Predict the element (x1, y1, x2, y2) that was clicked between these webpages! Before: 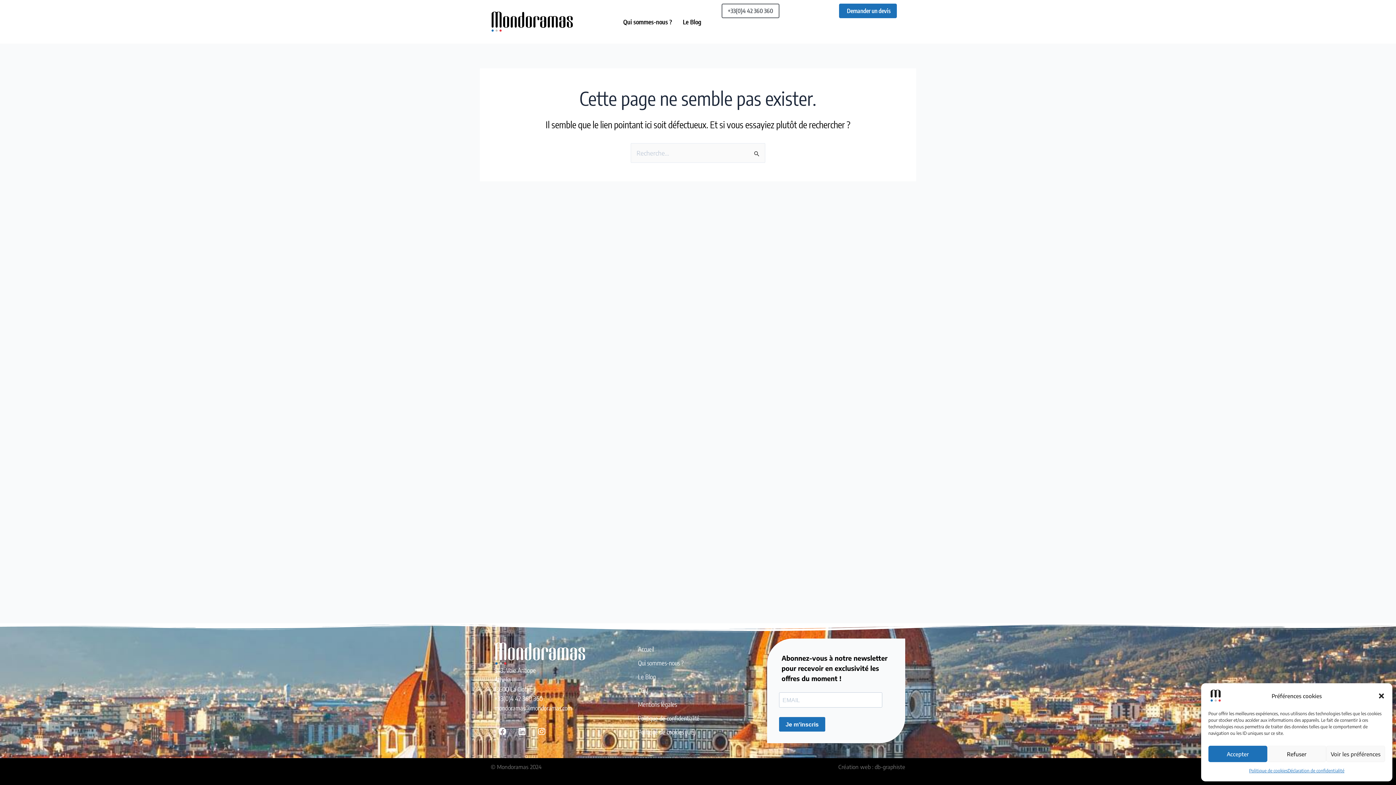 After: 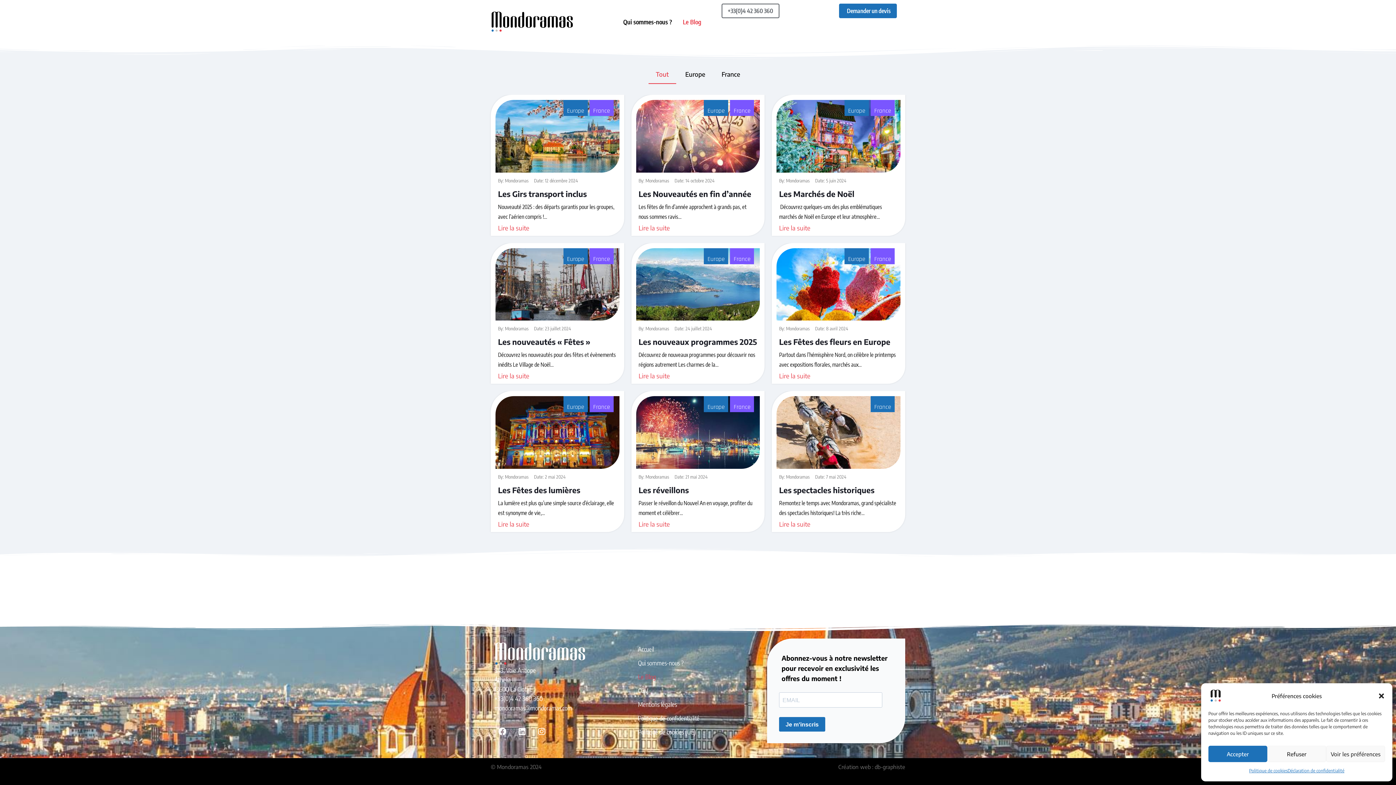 Action: label: Le Blog bbox: (677, 13, 707, 30)